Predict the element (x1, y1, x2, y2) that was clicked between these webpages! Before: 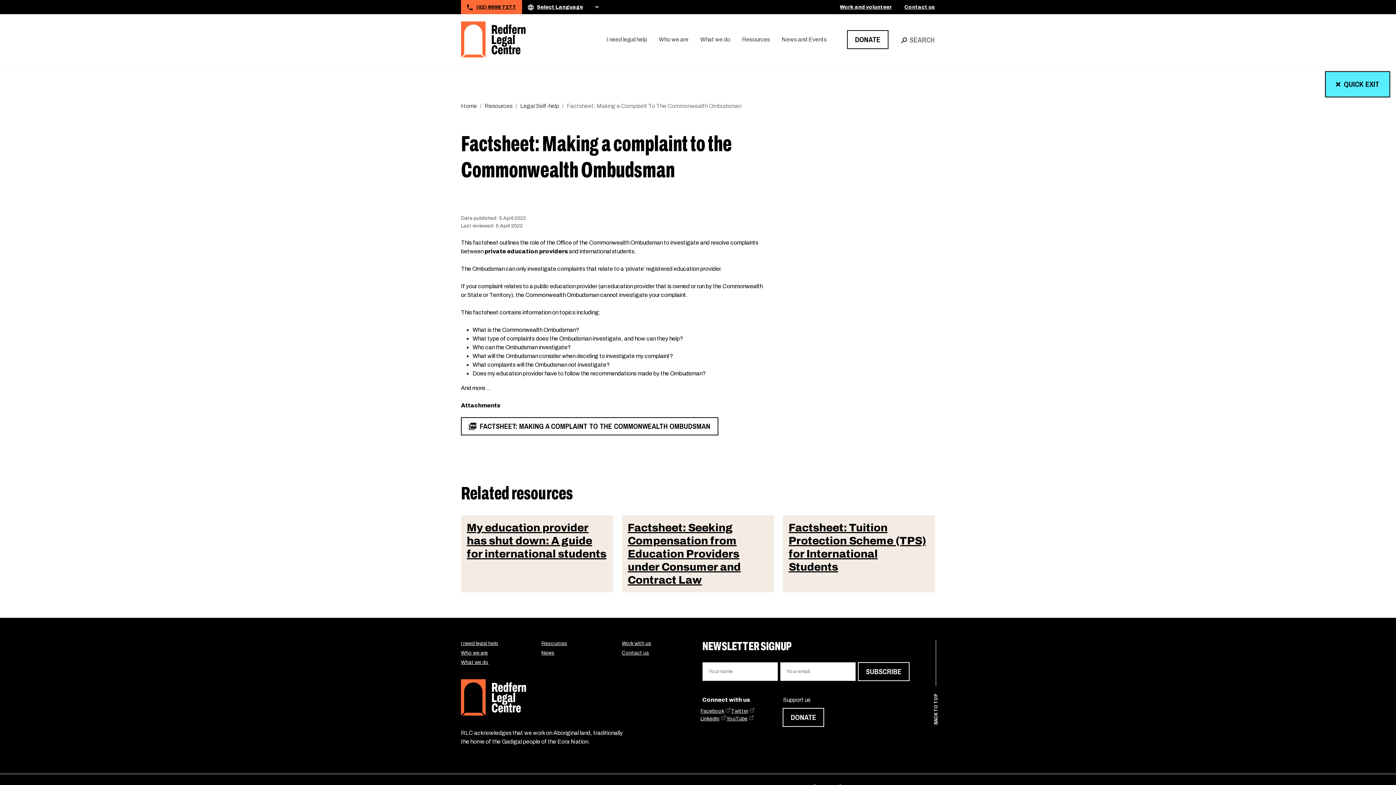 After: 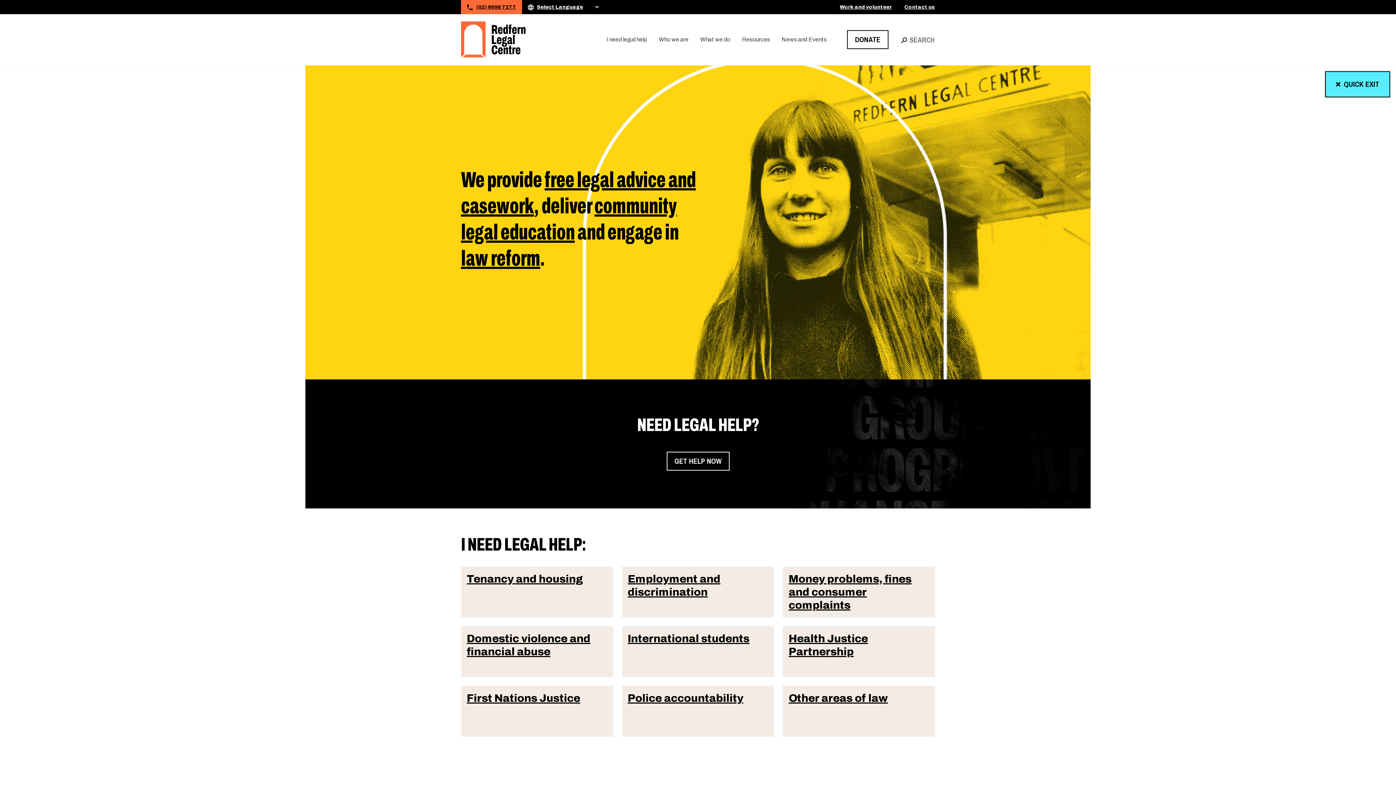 Action: label: Home bbox: (461, 102, 477, 109)